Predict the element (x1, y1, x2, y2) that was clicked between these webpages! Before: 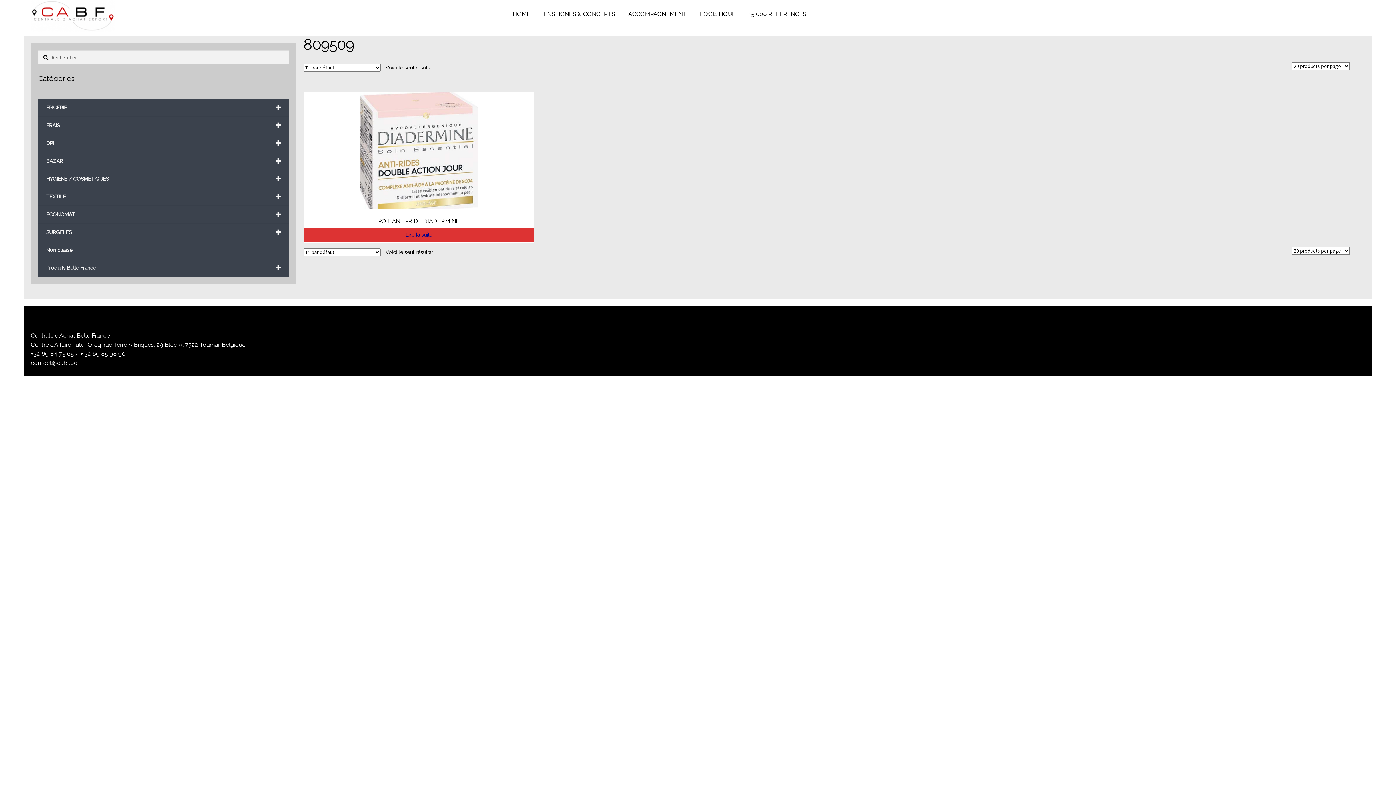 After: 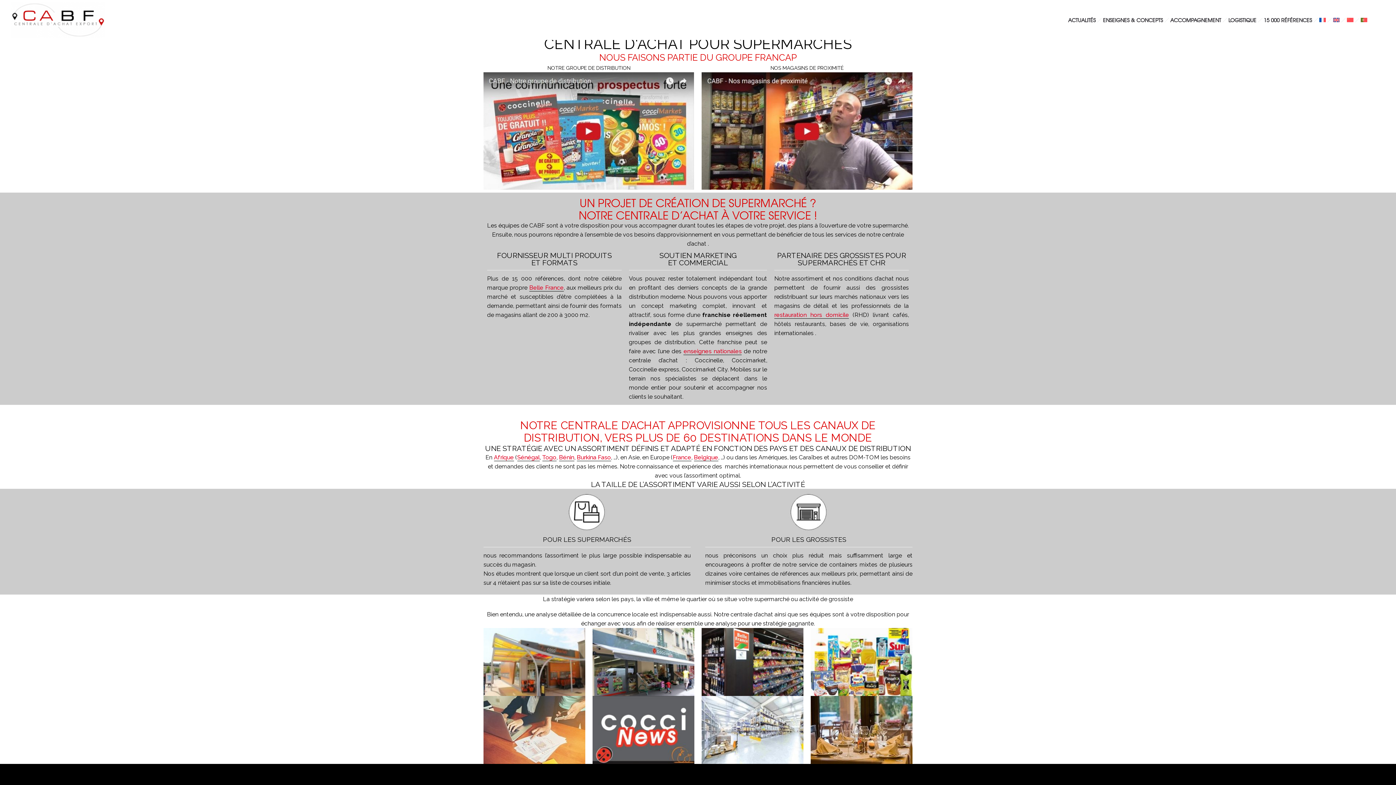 Action: bbox: (506, 0, 536, 27) label: HOME